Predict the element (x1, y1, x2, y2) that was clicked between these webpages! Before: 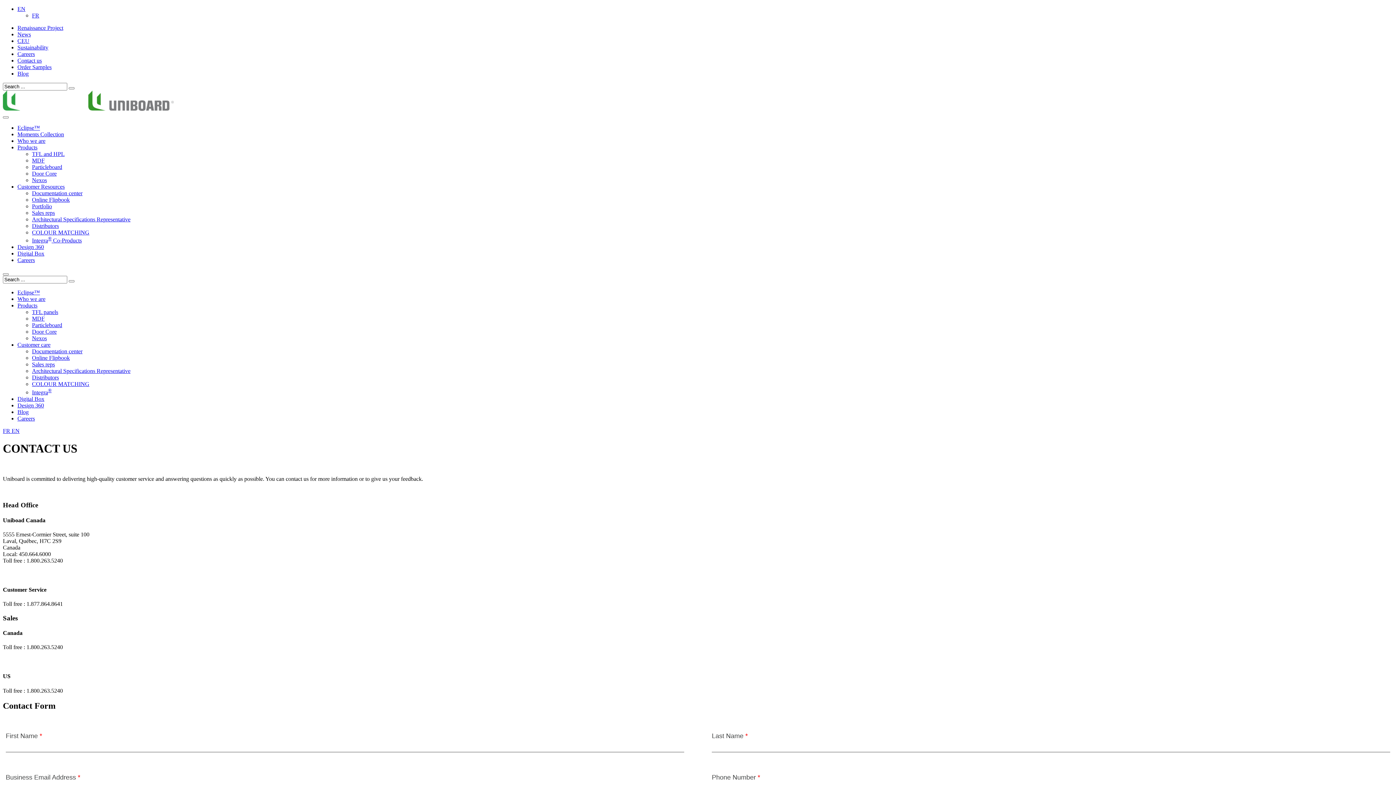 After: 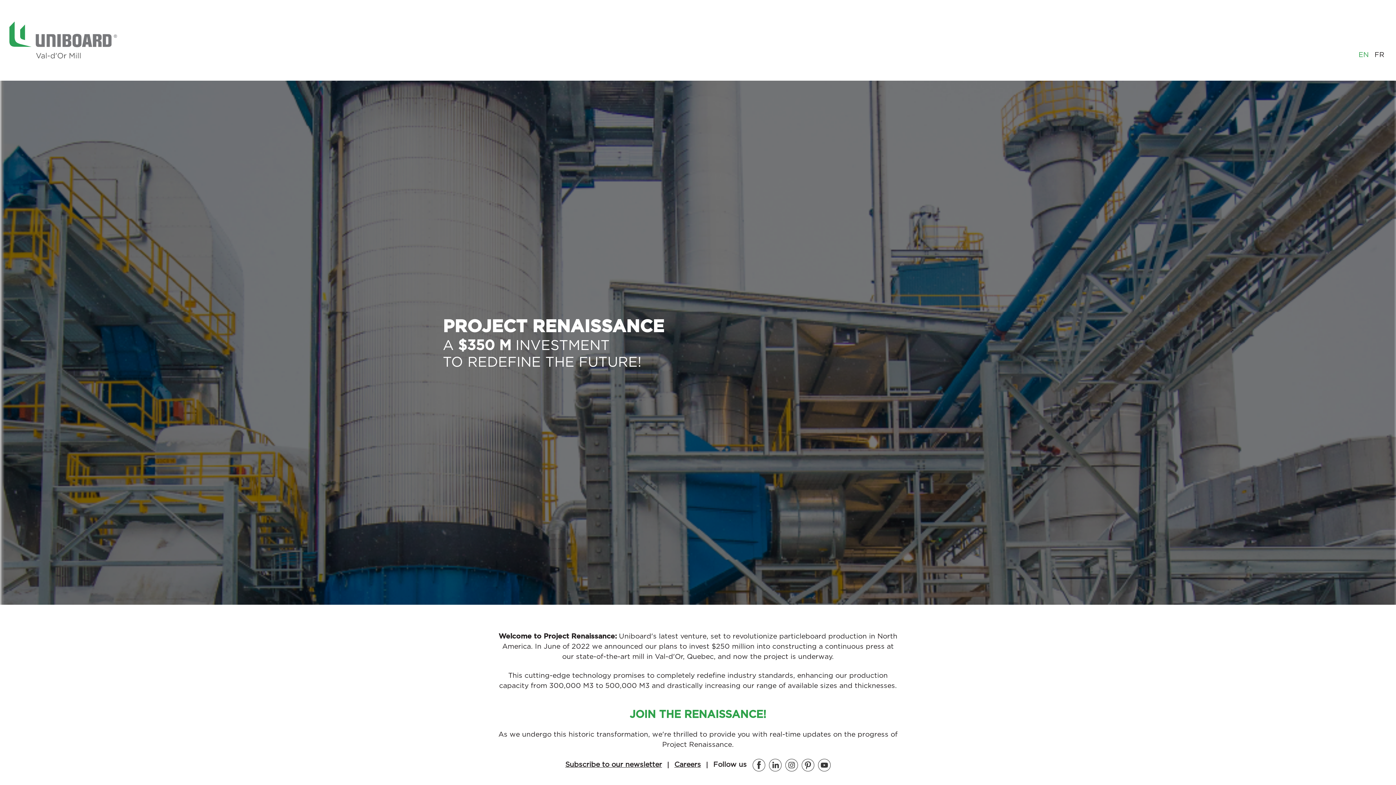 Action: label: Renaissance Project bbox: (17, 24, 63, 30)